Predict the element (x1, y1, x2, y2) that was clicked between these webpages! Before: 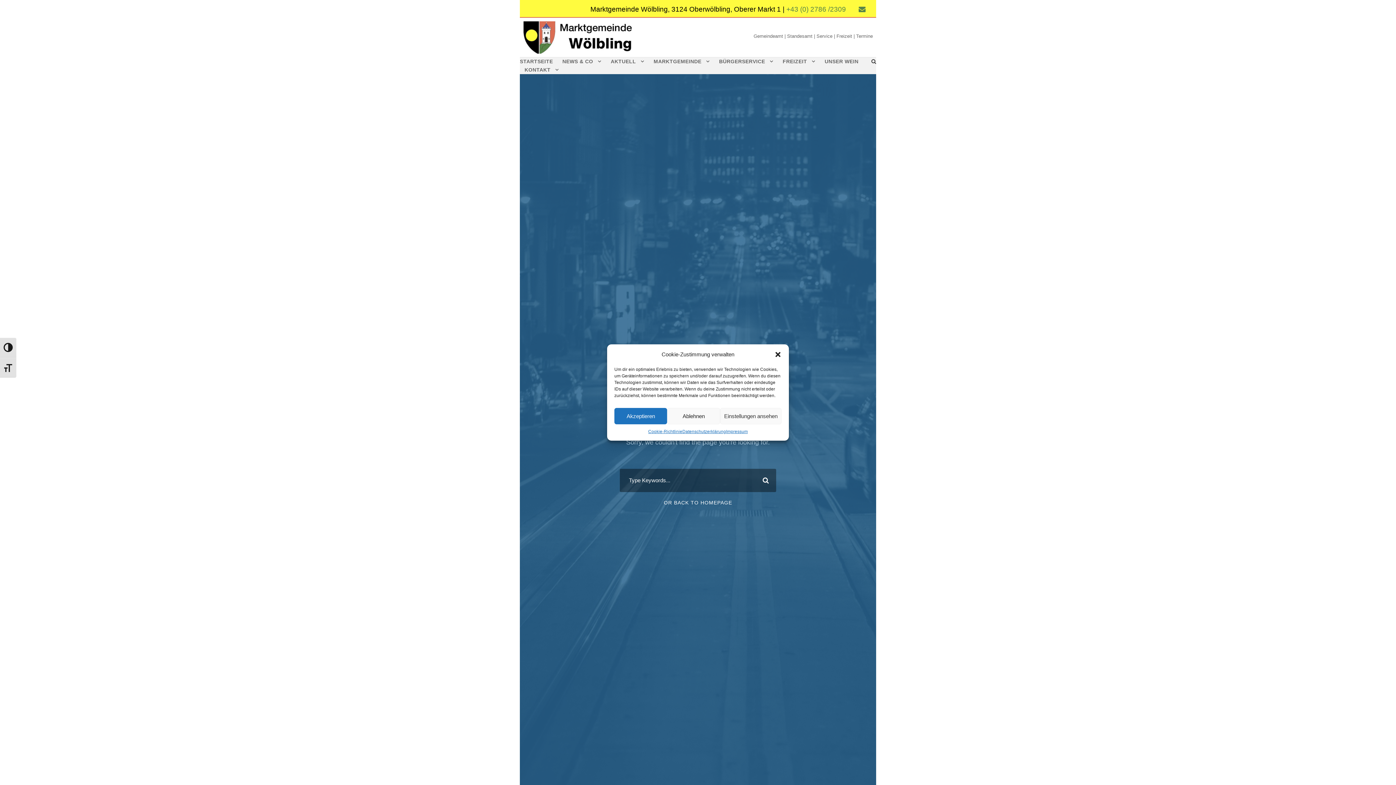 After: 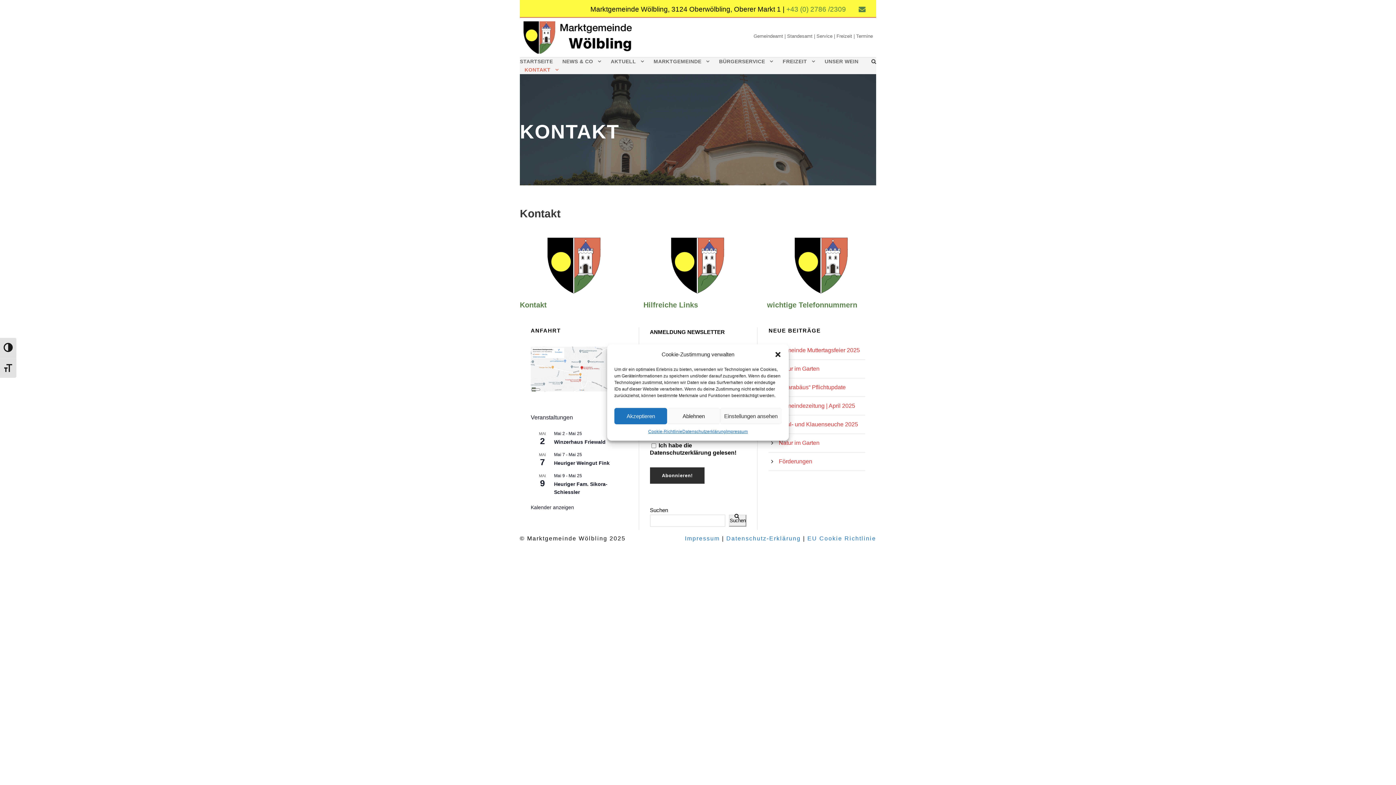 Action: label: KONTAKT bbox: (524, 65, 558, 74)